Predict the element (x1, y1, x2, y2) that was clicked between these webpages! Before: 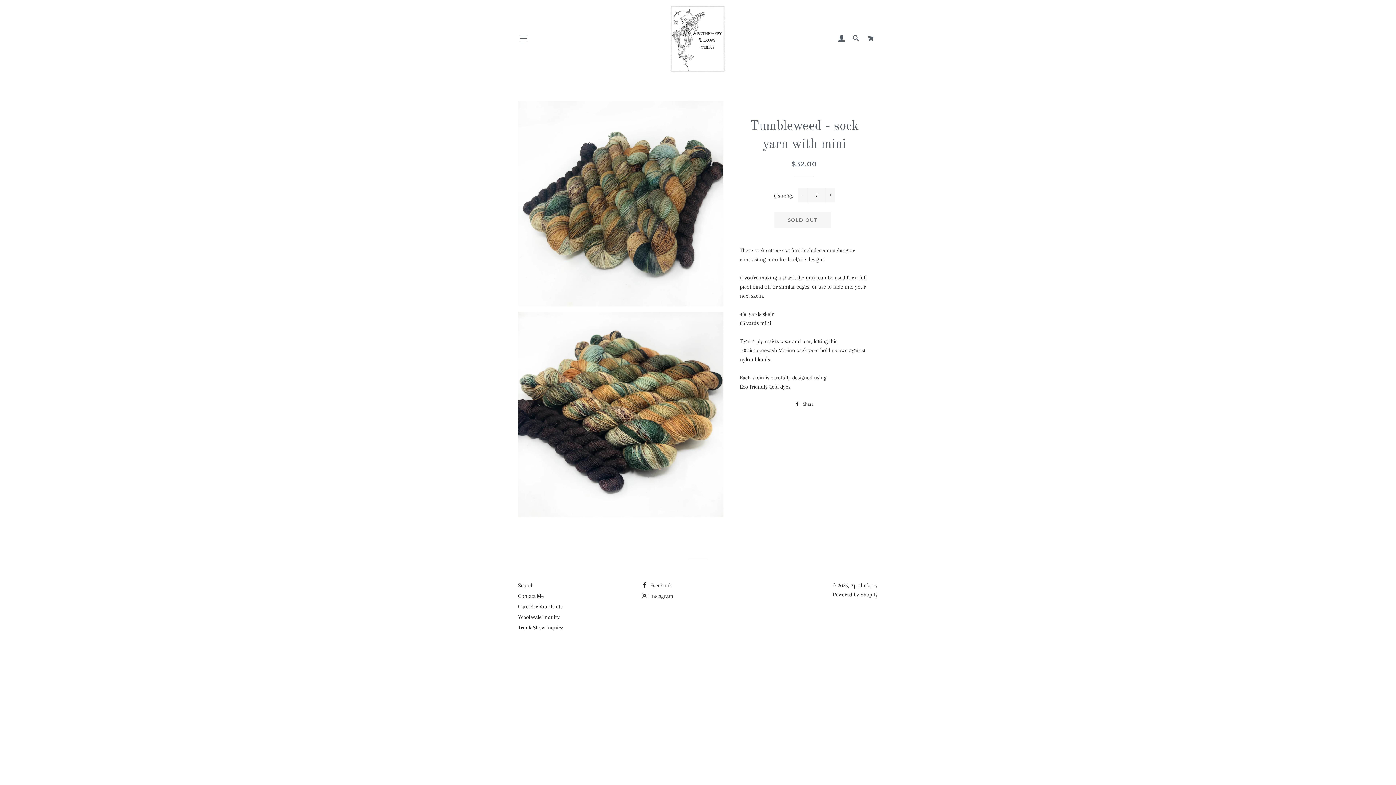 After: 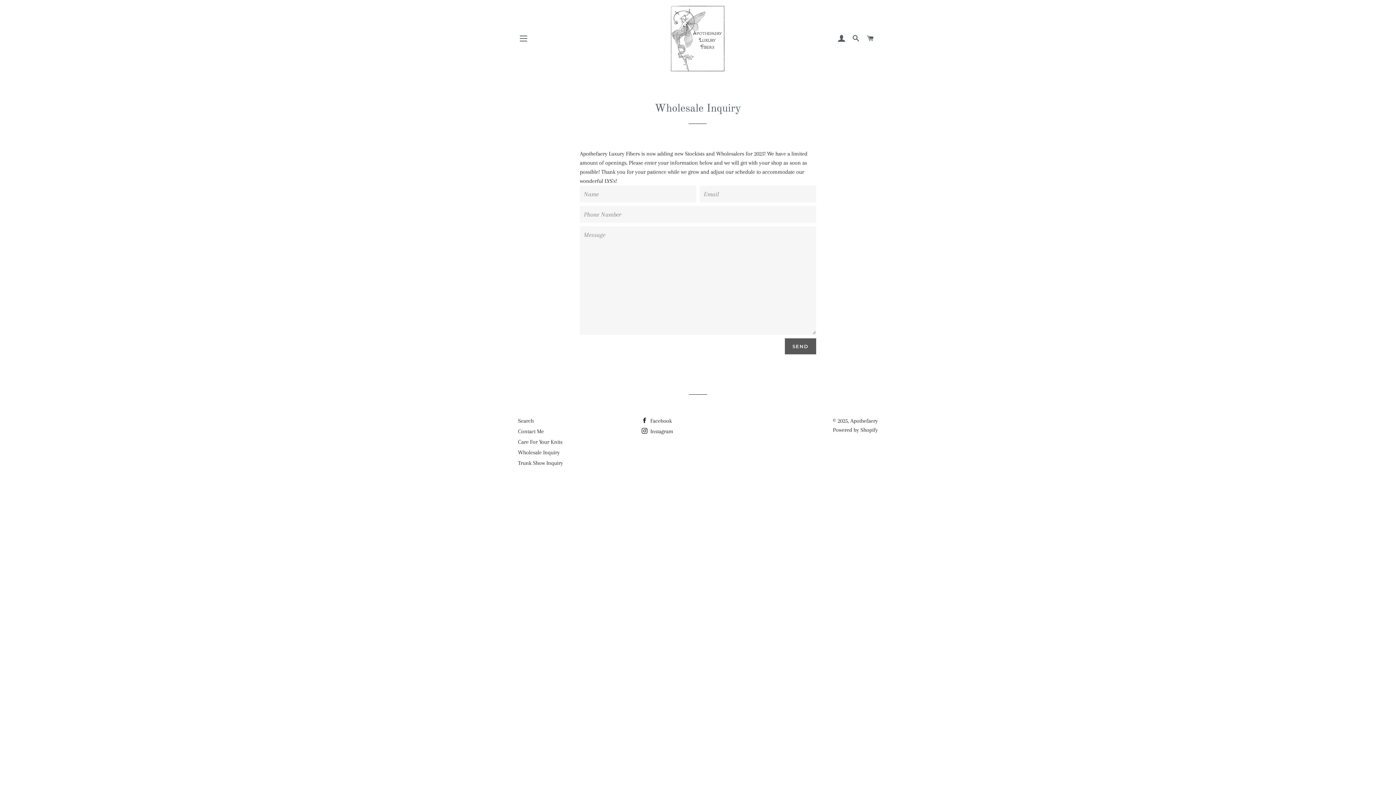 Action: bbox: (518, 614, 560, 620) label: Wholesale Inquiry